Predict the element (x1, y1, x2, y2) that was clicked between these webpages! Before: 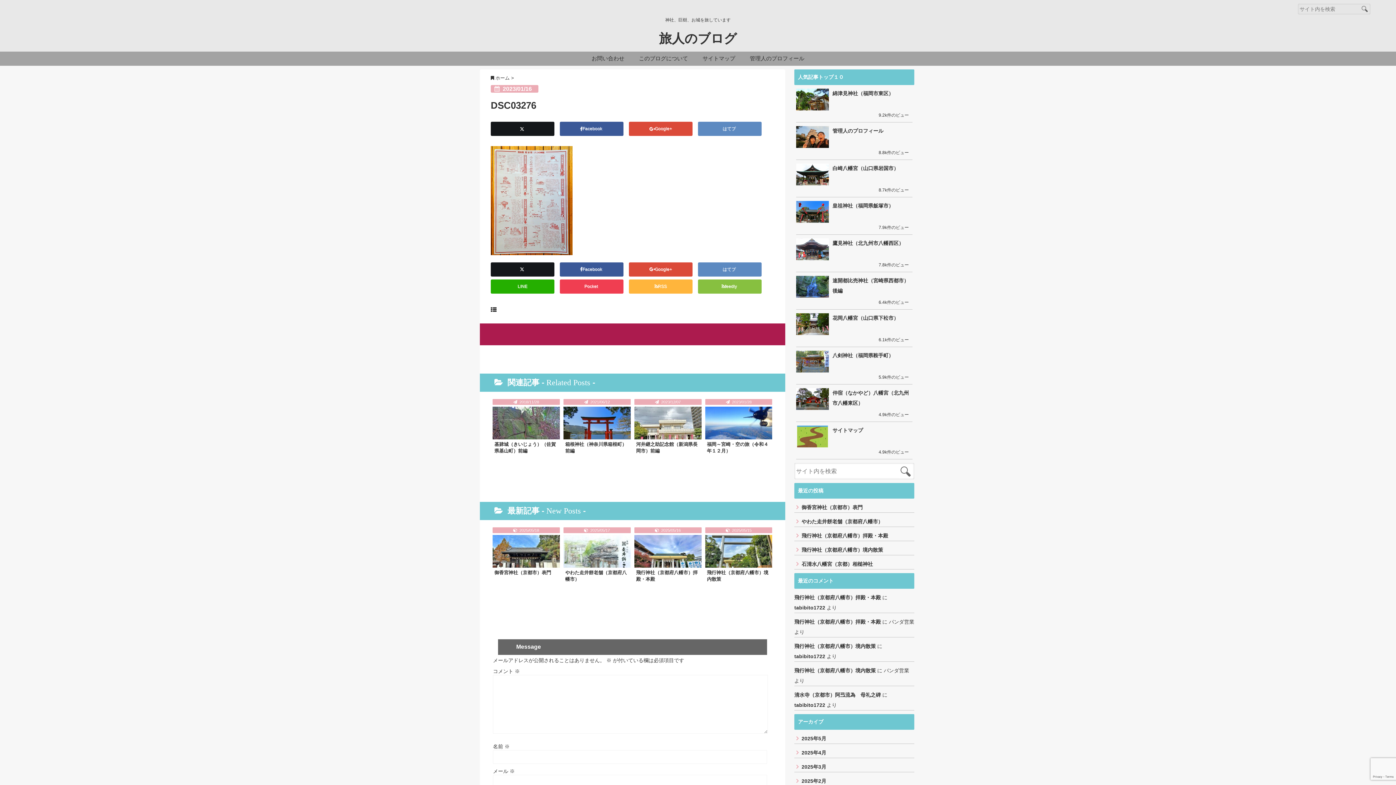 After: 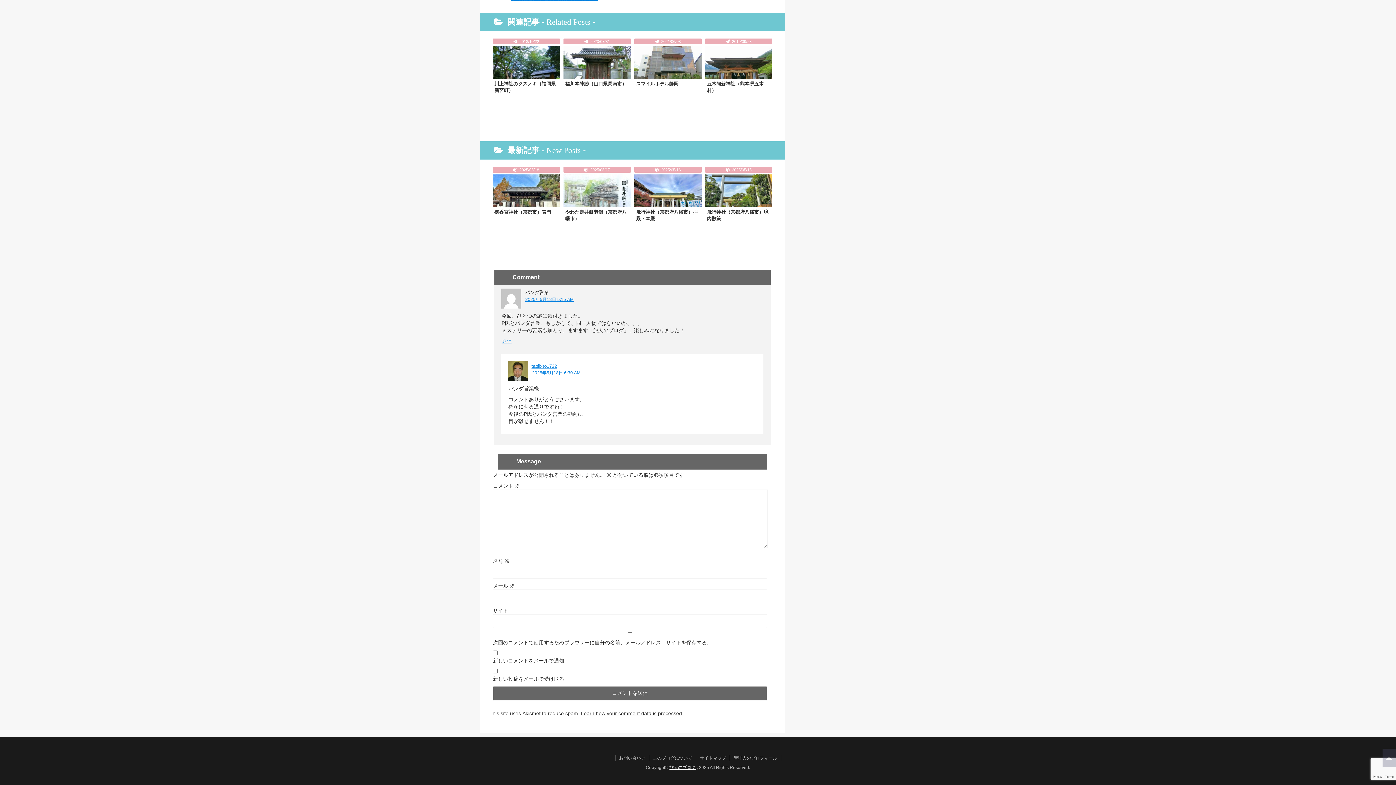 Action: bbox: (794, 619, 881, 625) label: 飛行神社（京都府八幡市）拝殿・本殿